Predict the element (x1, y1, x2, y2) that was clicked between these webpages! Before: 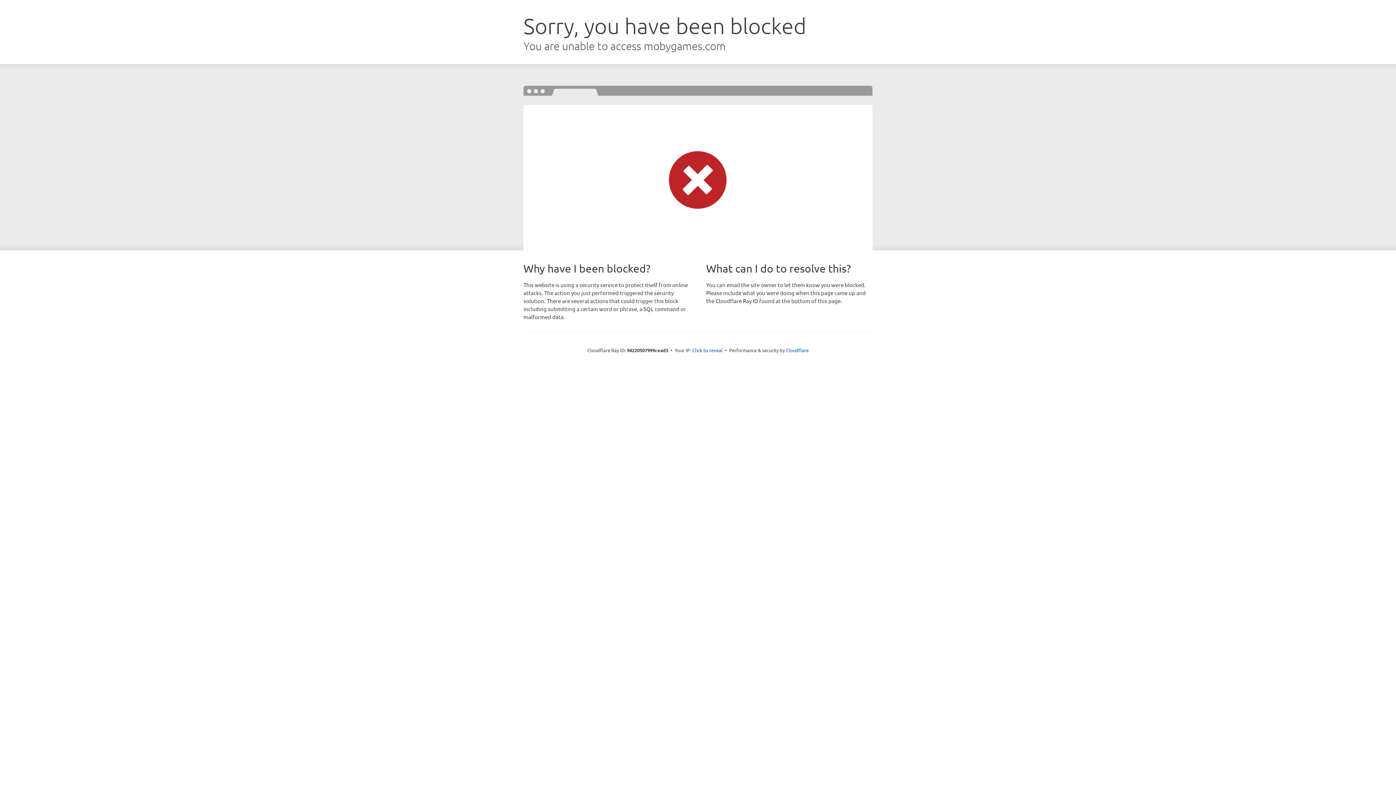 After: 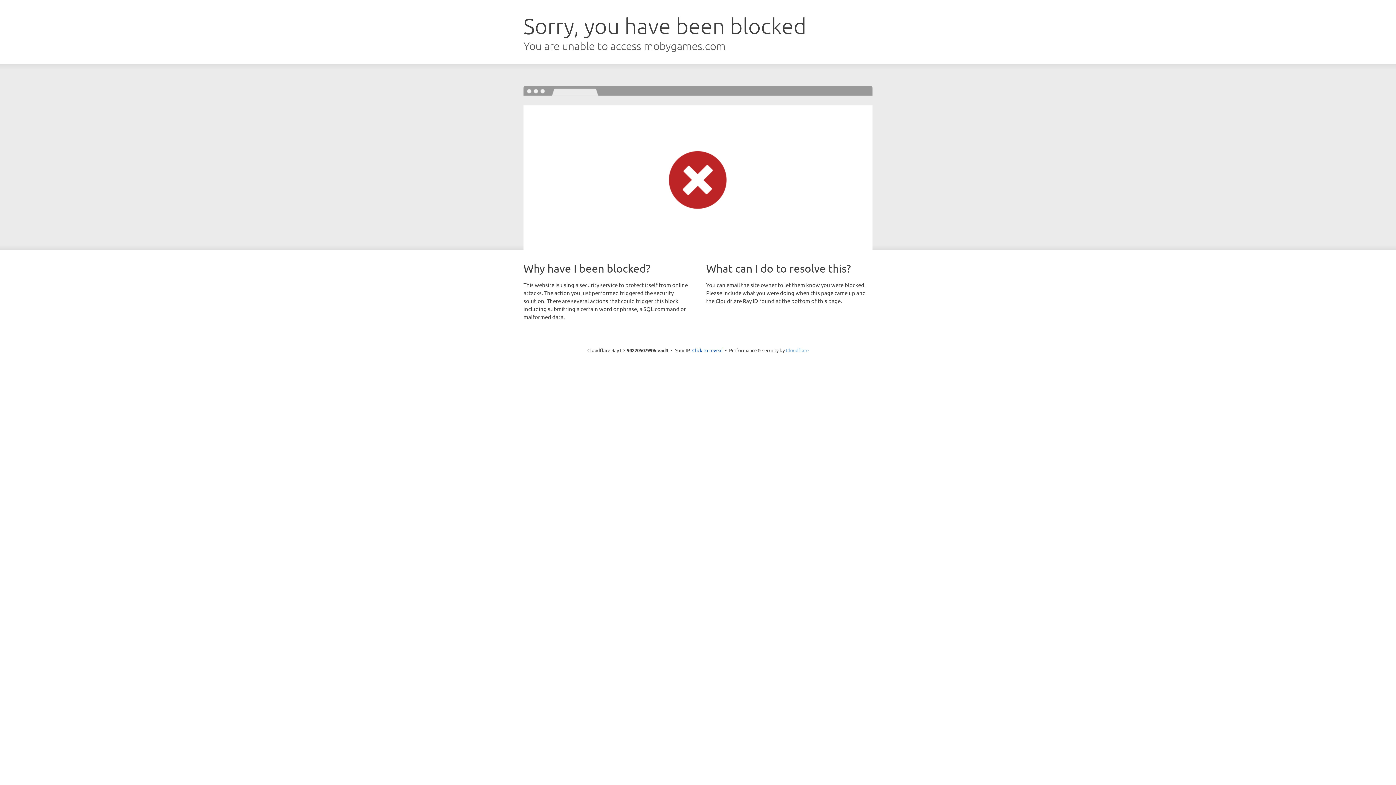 Action: label: Cloudflare bbox: (786, 347, 808, 353)